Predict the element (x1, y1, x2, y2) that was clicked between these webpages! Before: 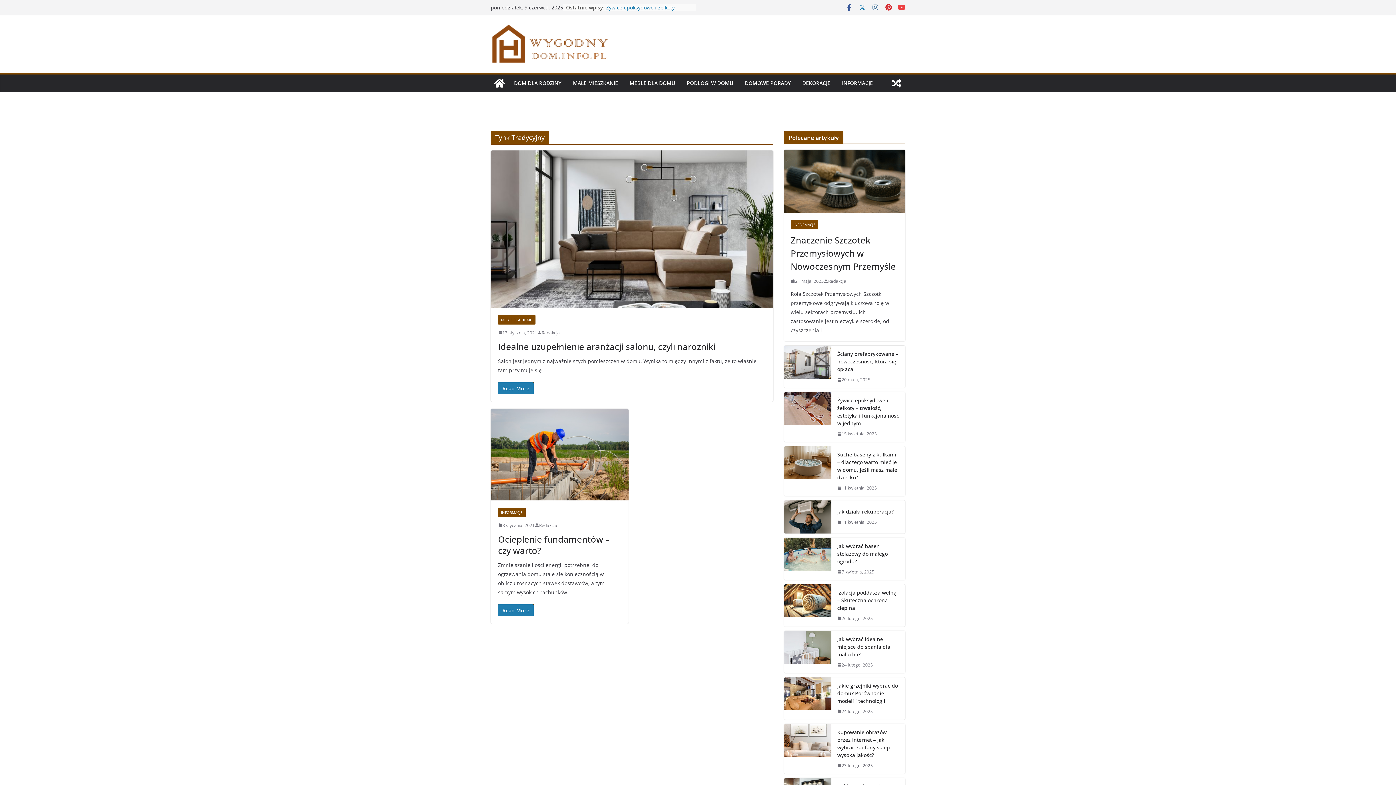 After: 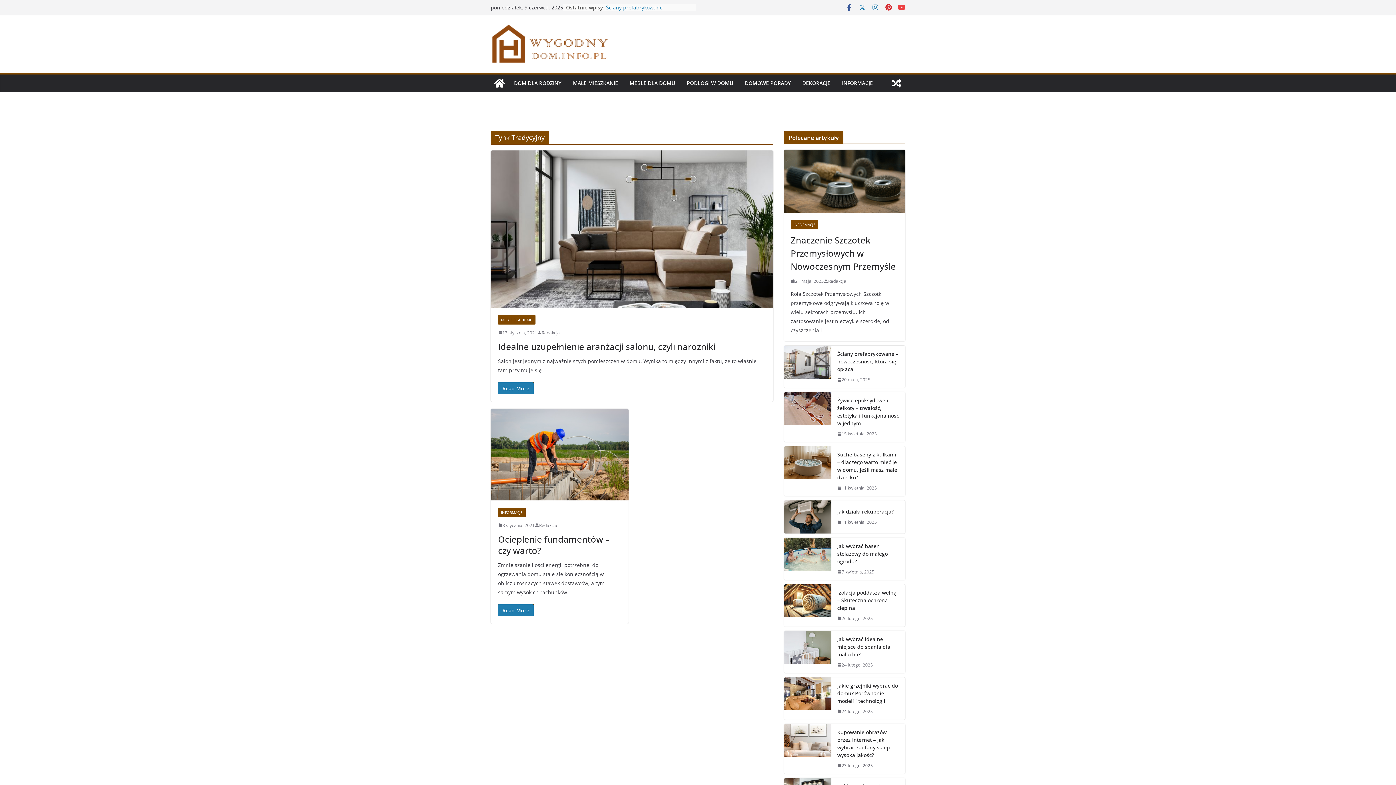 Action: bbox: (872, 3, 879, 11)